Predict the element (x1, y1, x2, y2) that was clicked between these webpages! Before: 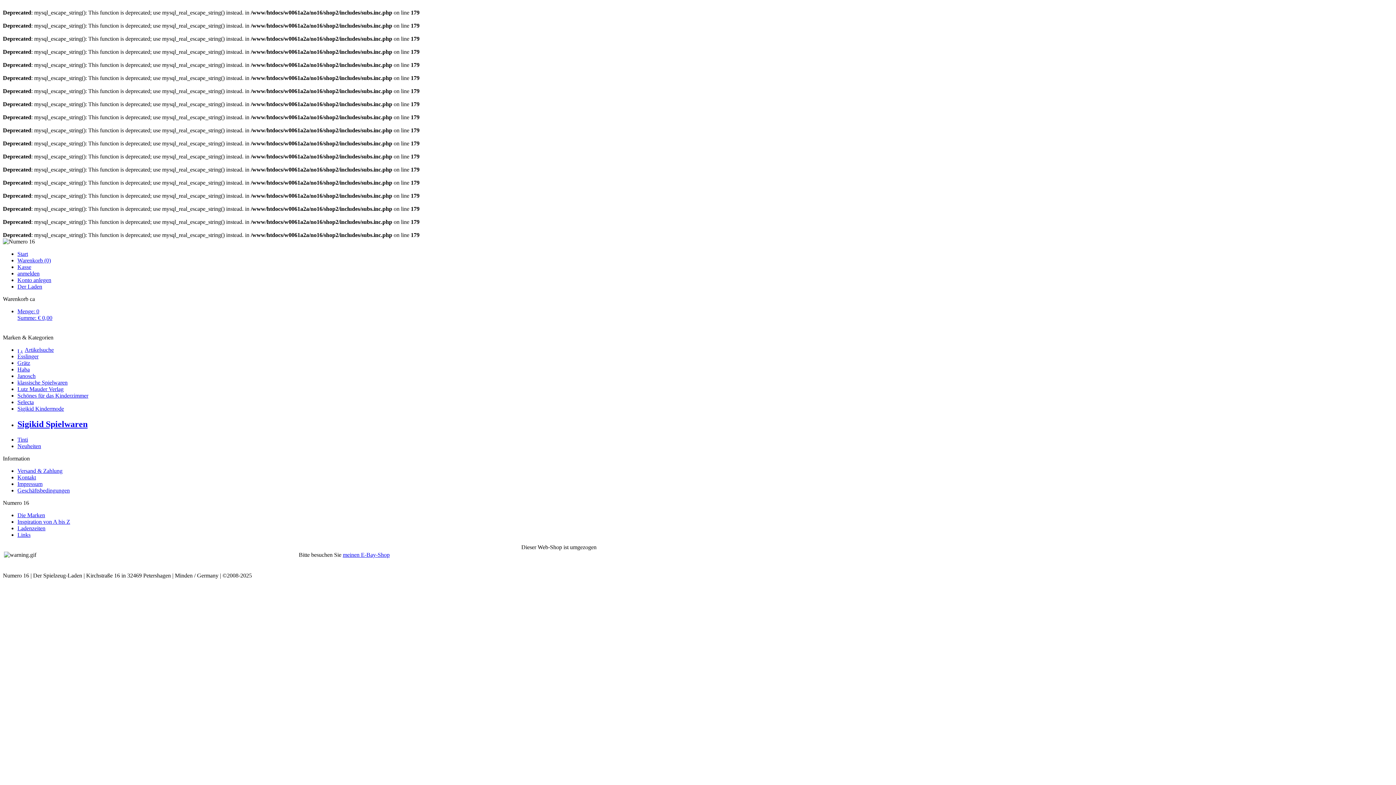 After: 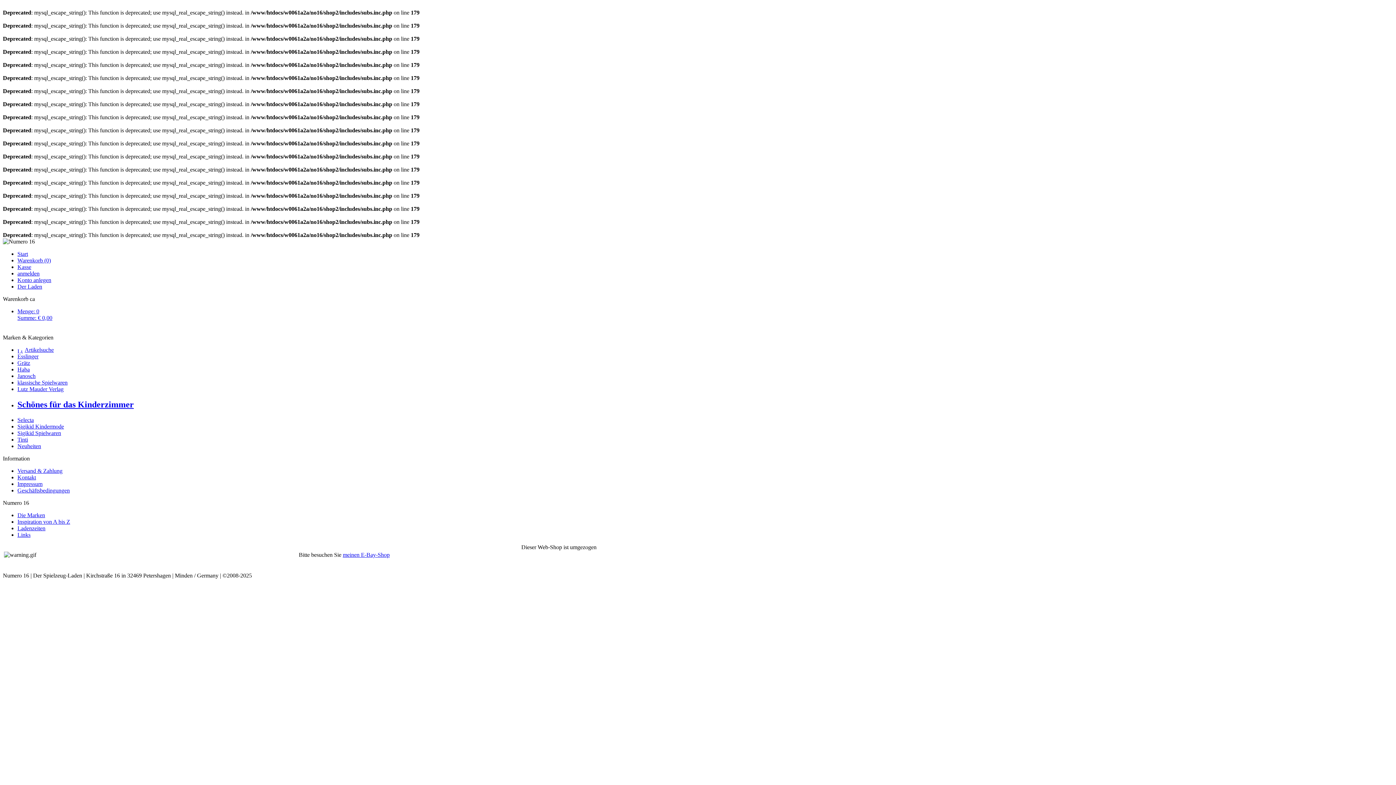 Action: label: Schönes für das Kinderzimmer bbox: (17, 392, 88, 398)